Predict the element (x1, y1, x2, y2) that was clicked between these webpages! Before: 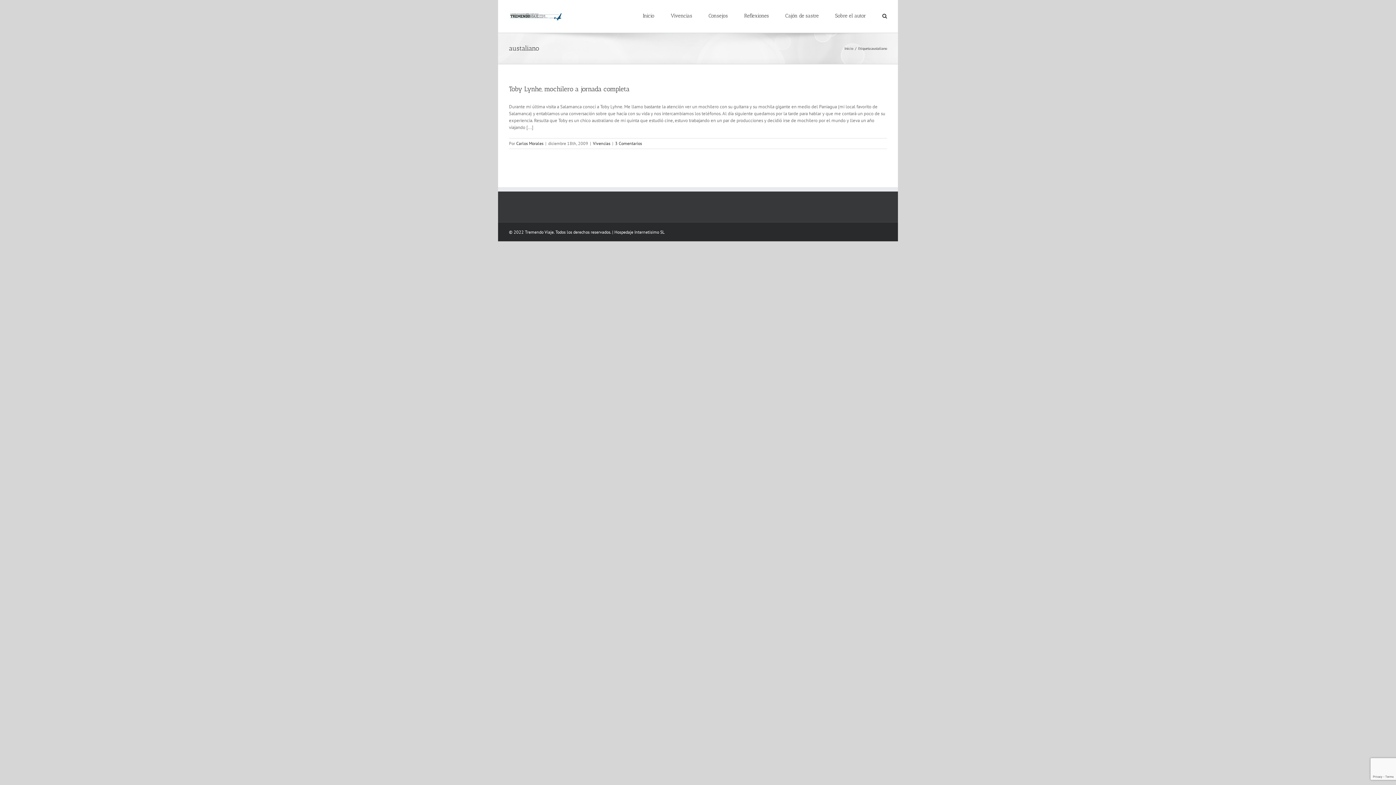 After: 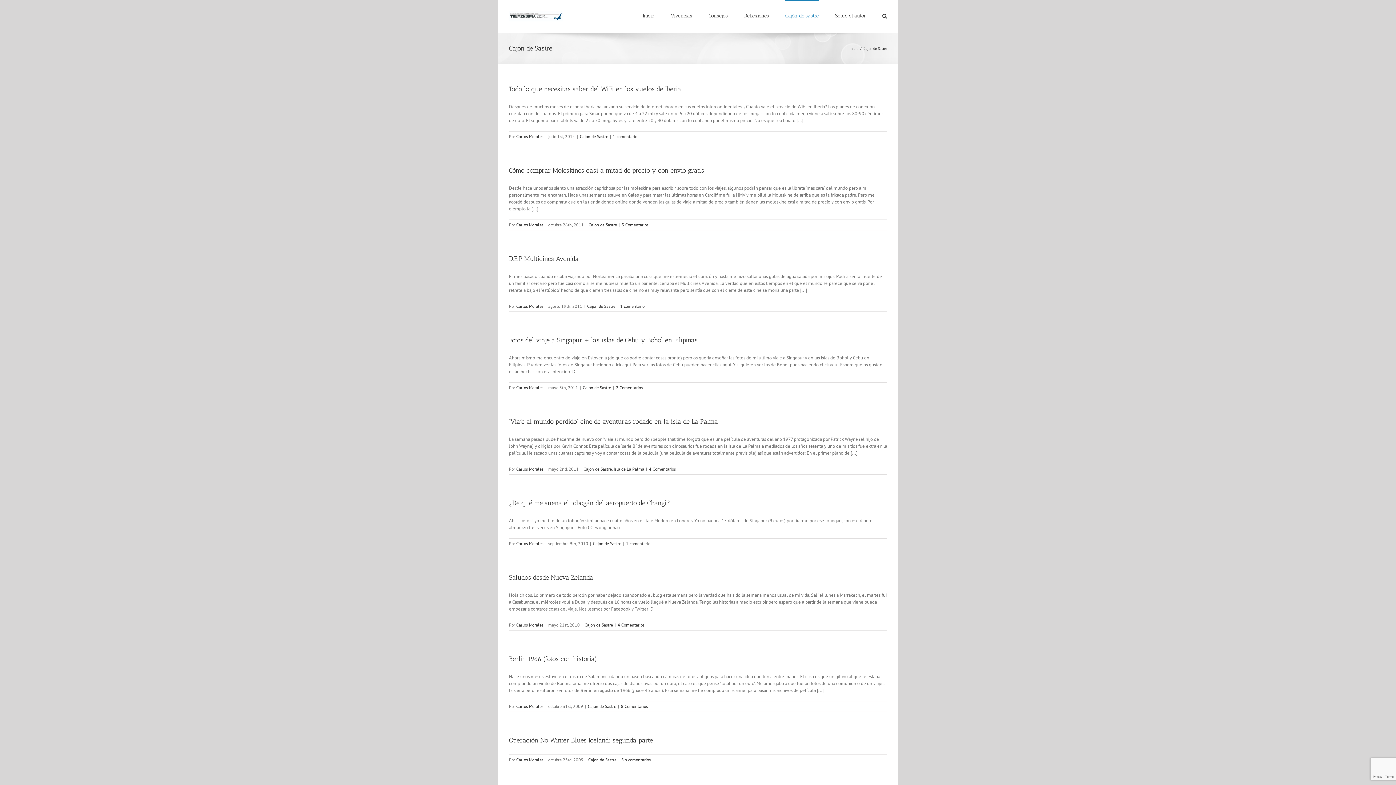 Action: bbox: (785, 0, 818, 30) label: Cajón de sastre